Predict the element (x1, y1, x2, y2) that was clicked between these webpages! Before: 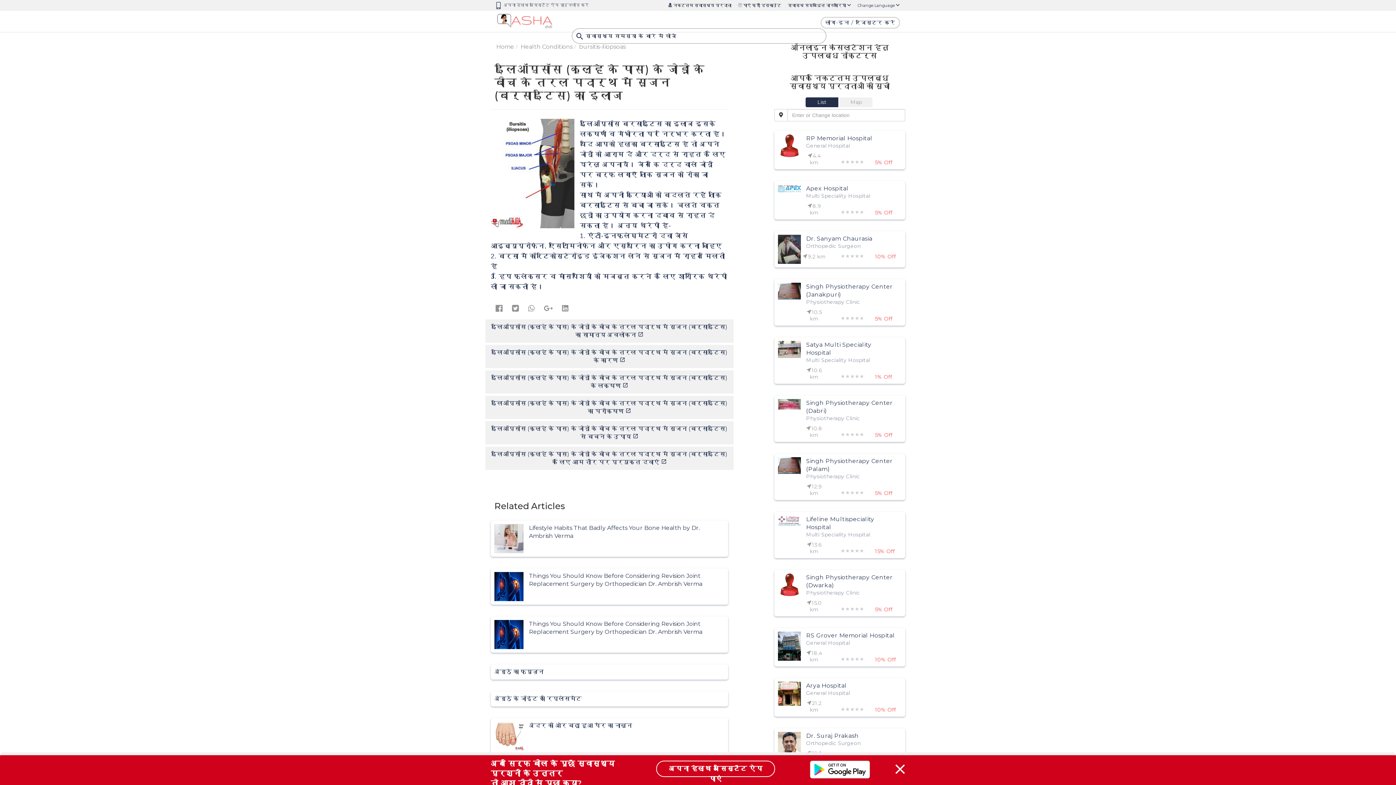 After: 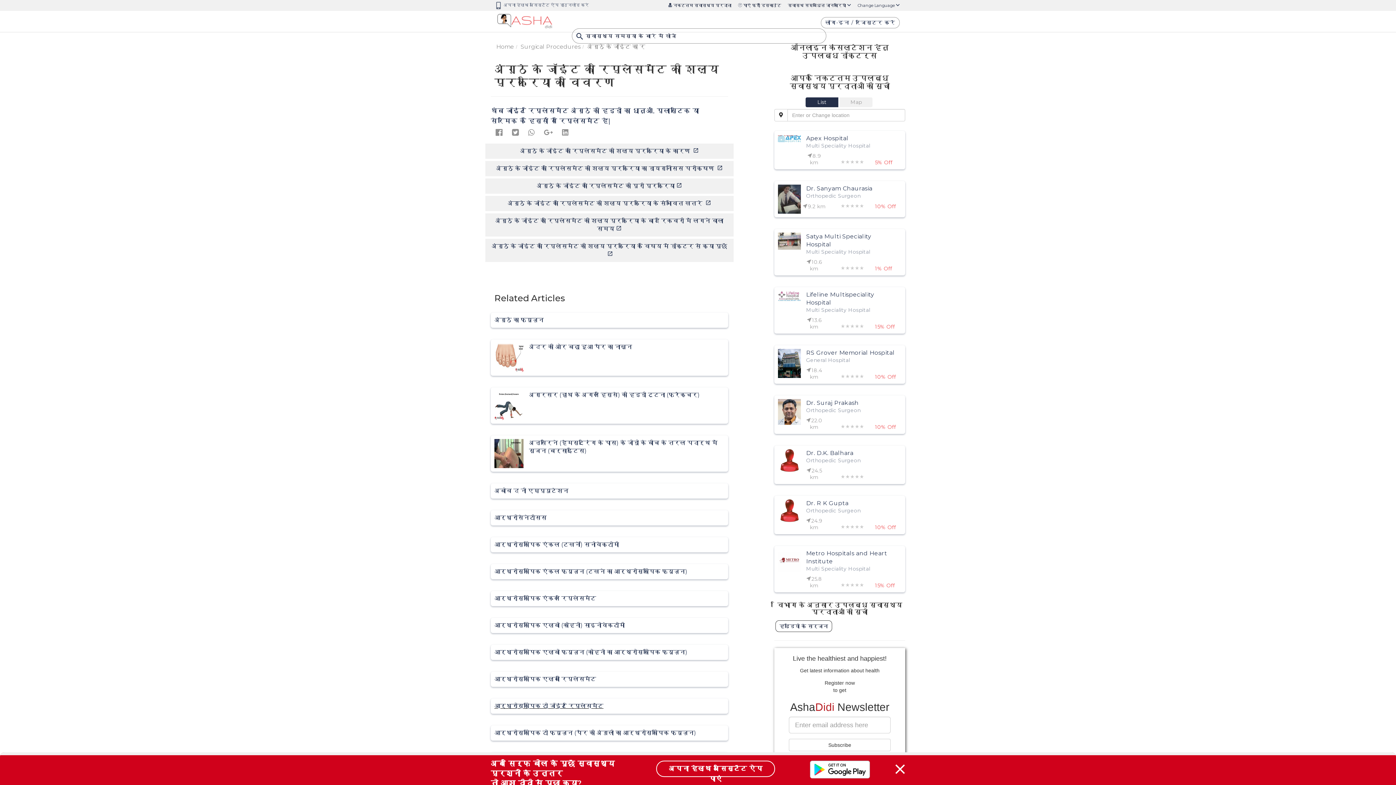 Action: label: अंगूठे के जॉइंट का रिप्लेसमेंट bbox: (490, 691, 728, 706)